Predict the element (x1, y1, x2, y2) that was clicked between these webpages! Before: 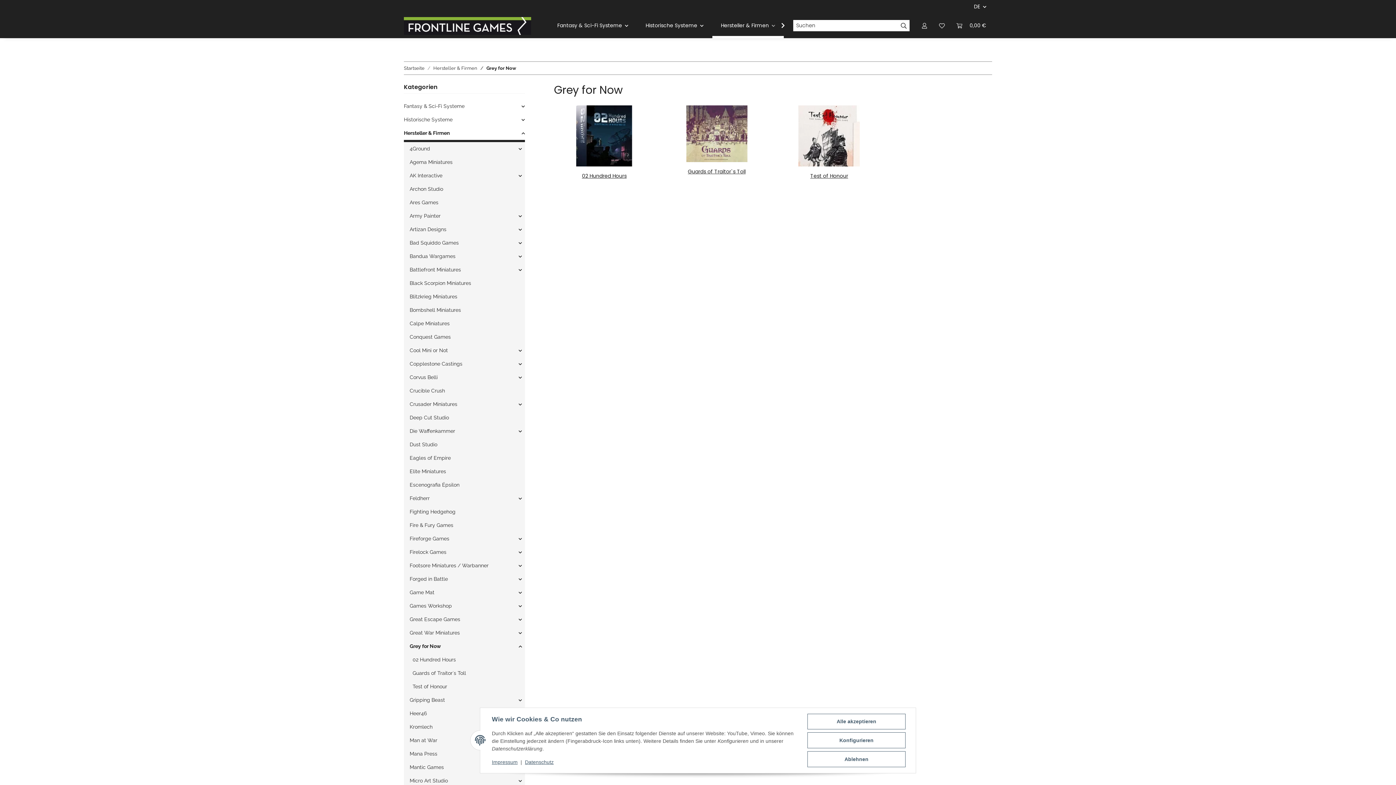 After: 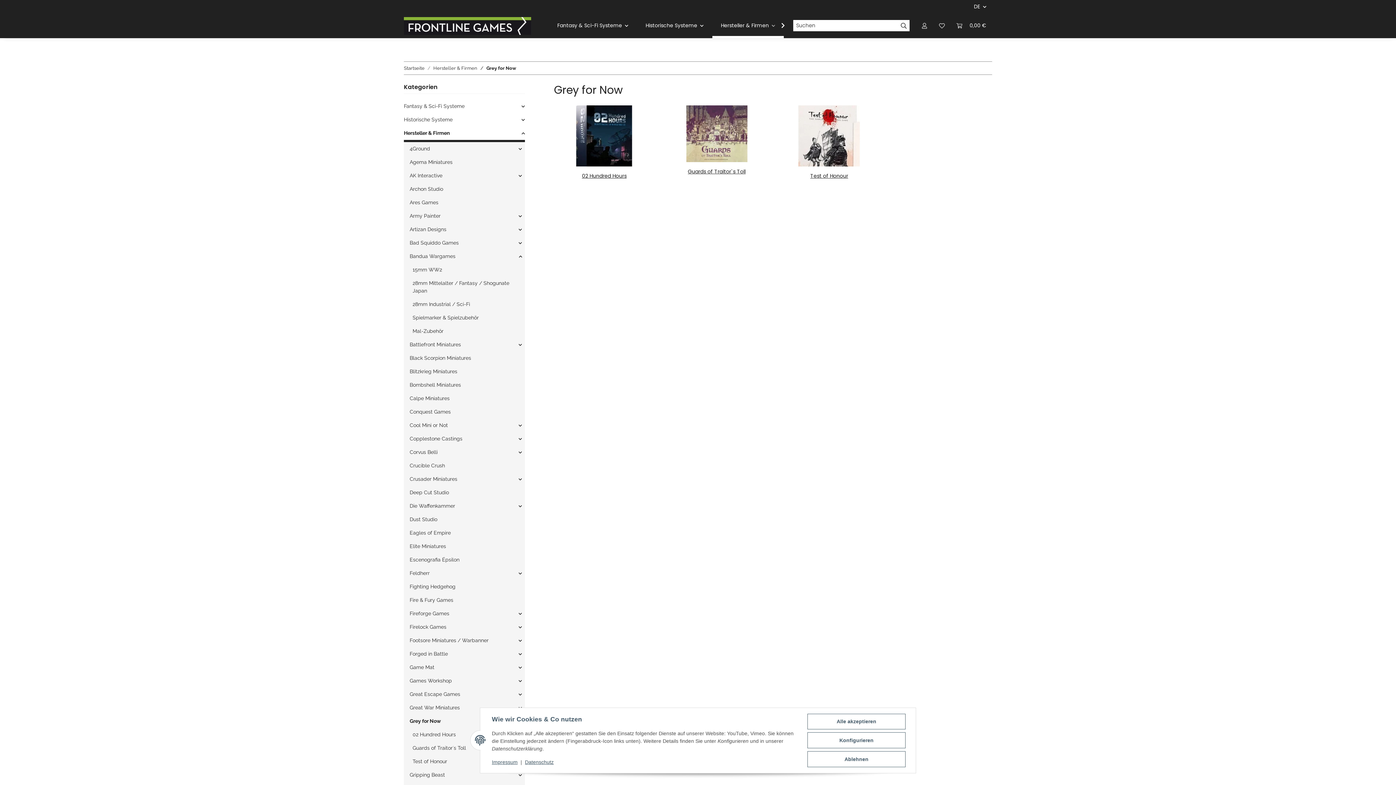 Action: label: Bandua Wargames bbox: (406, 249, 524, 263)